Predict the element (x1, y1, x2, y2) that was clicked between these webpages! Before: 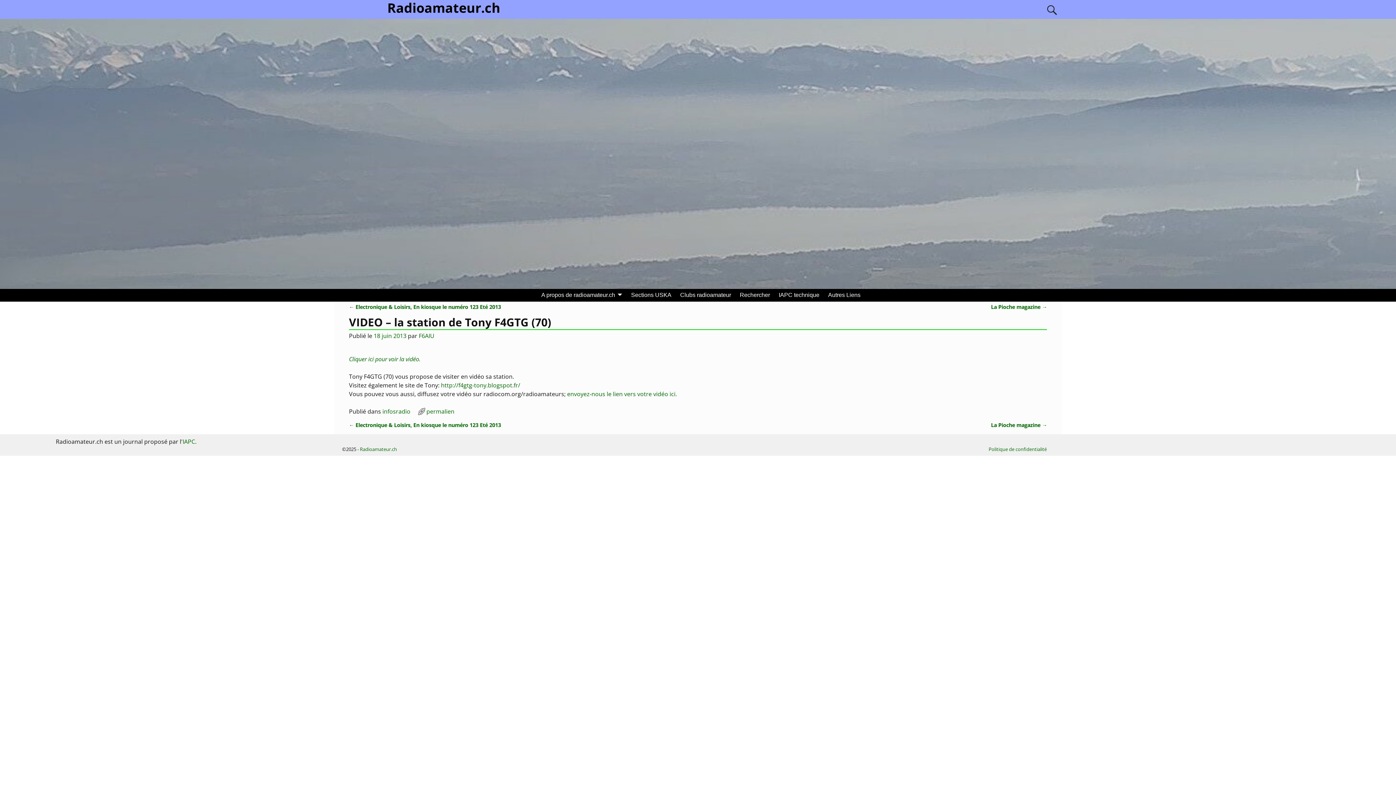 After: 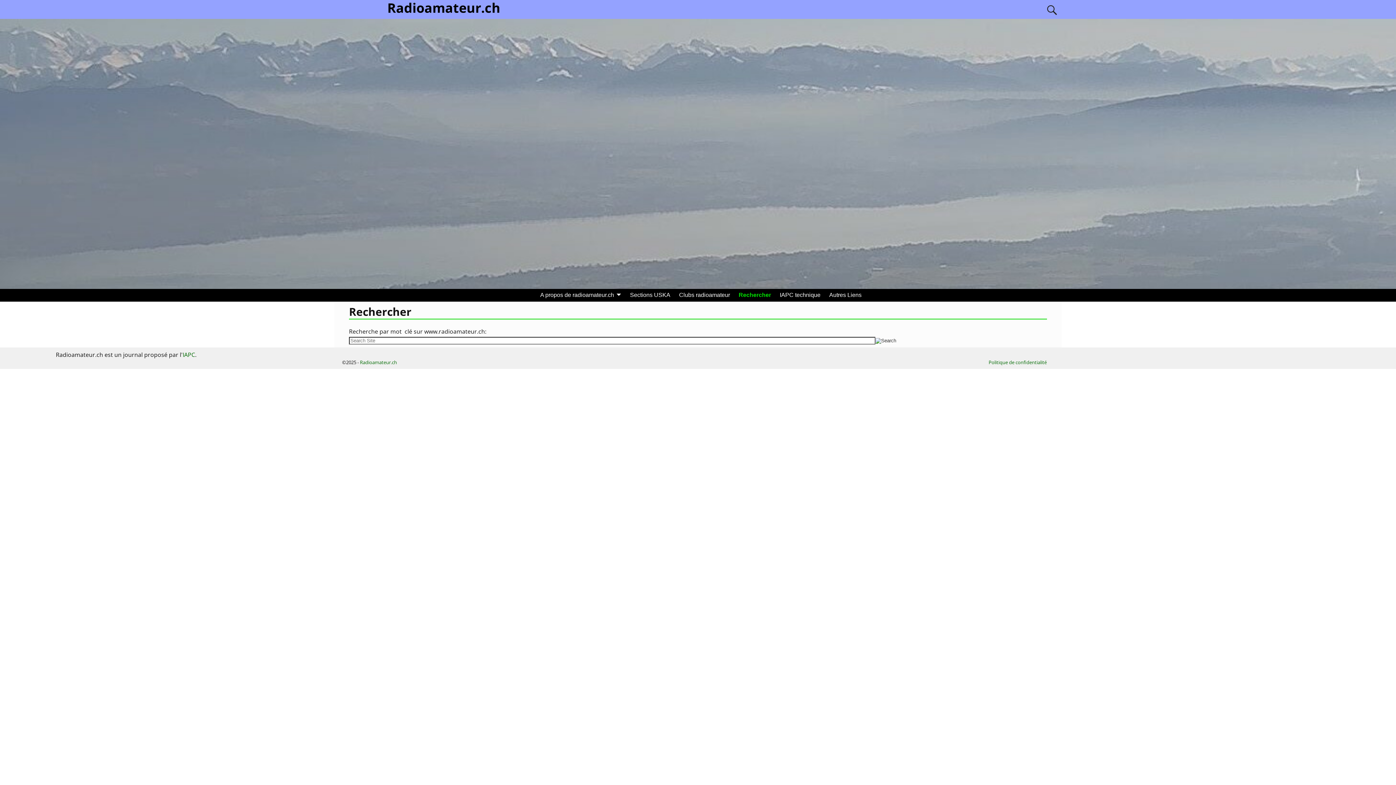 Action: label: Rechercher bbox: (735, 288, 774, 301)